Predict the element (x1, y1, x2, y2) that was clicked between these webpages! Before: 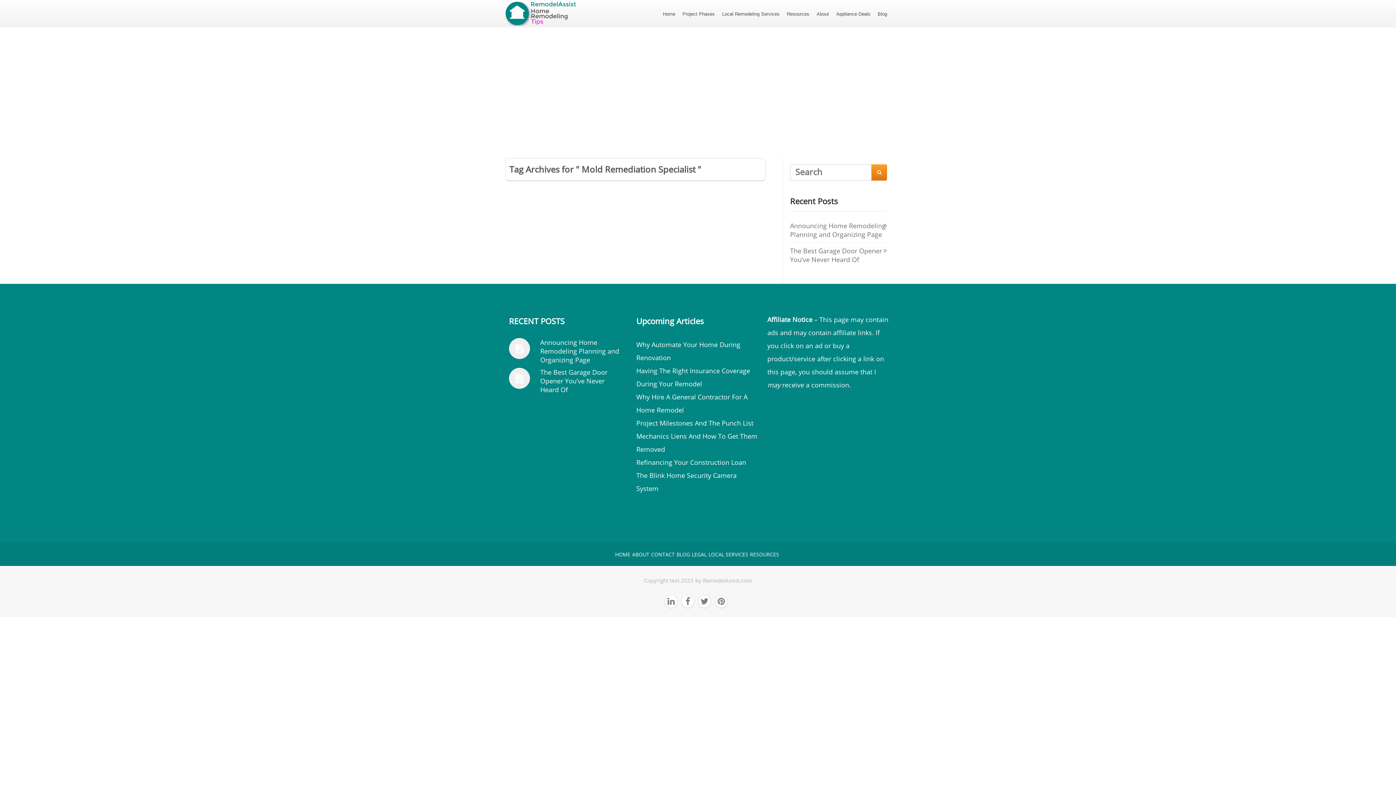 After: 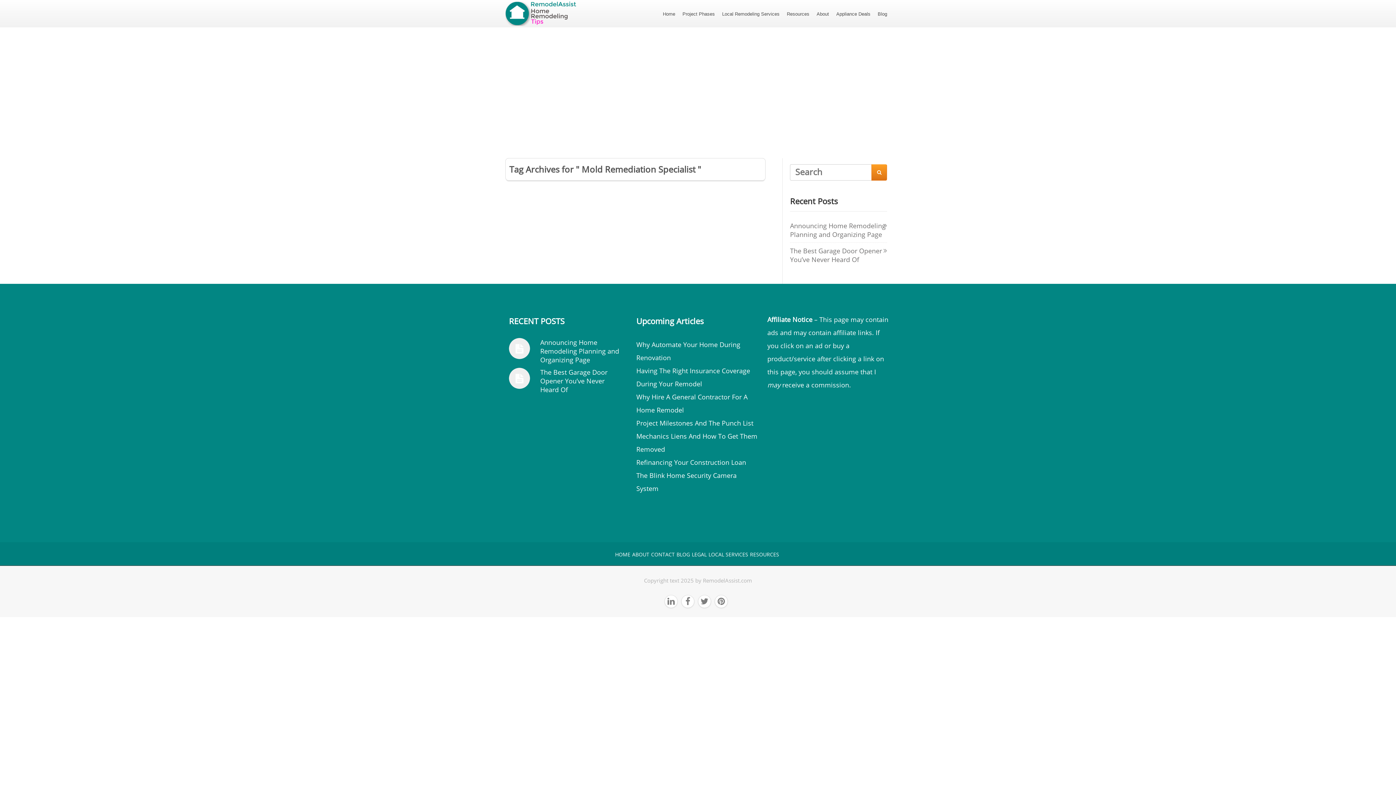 Action: bbox: (681, 595, 698, 608) label: 